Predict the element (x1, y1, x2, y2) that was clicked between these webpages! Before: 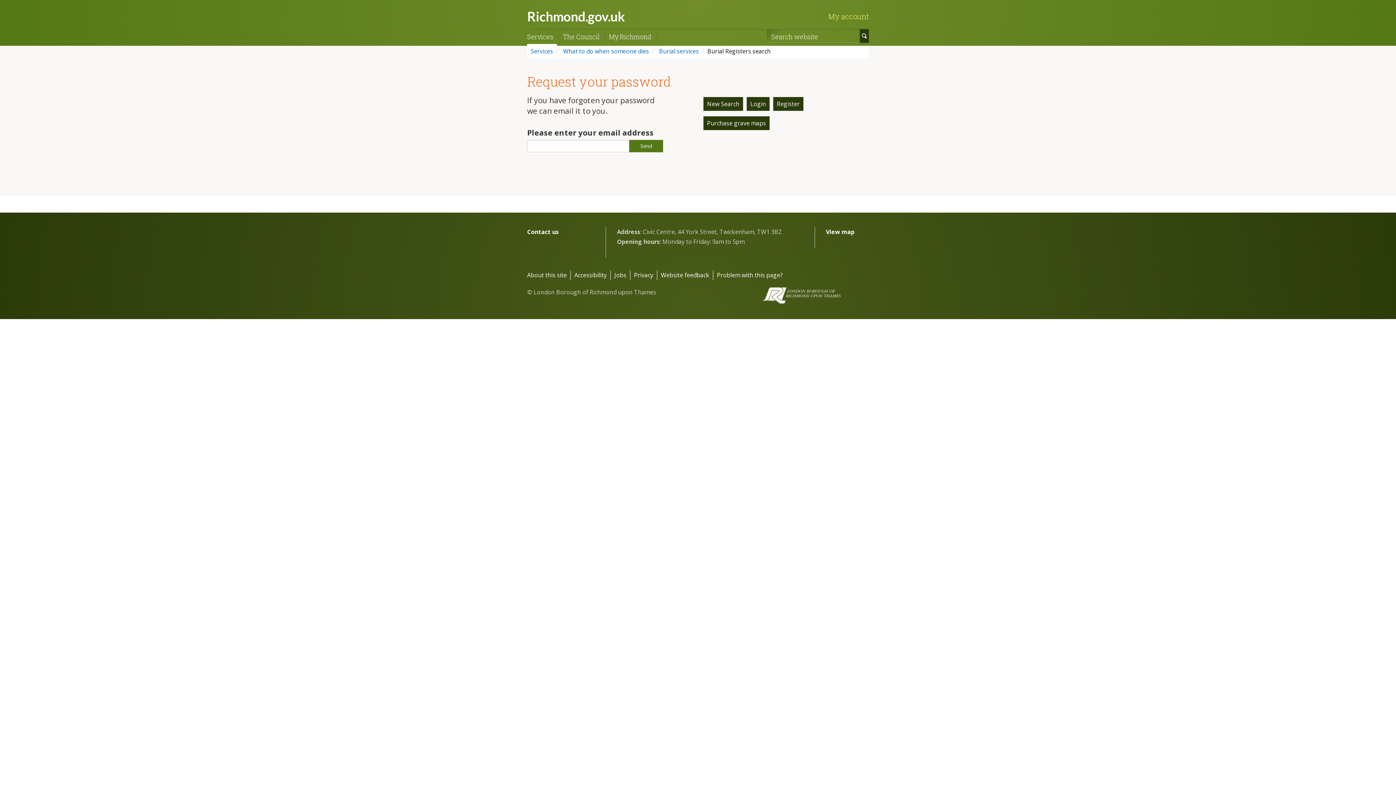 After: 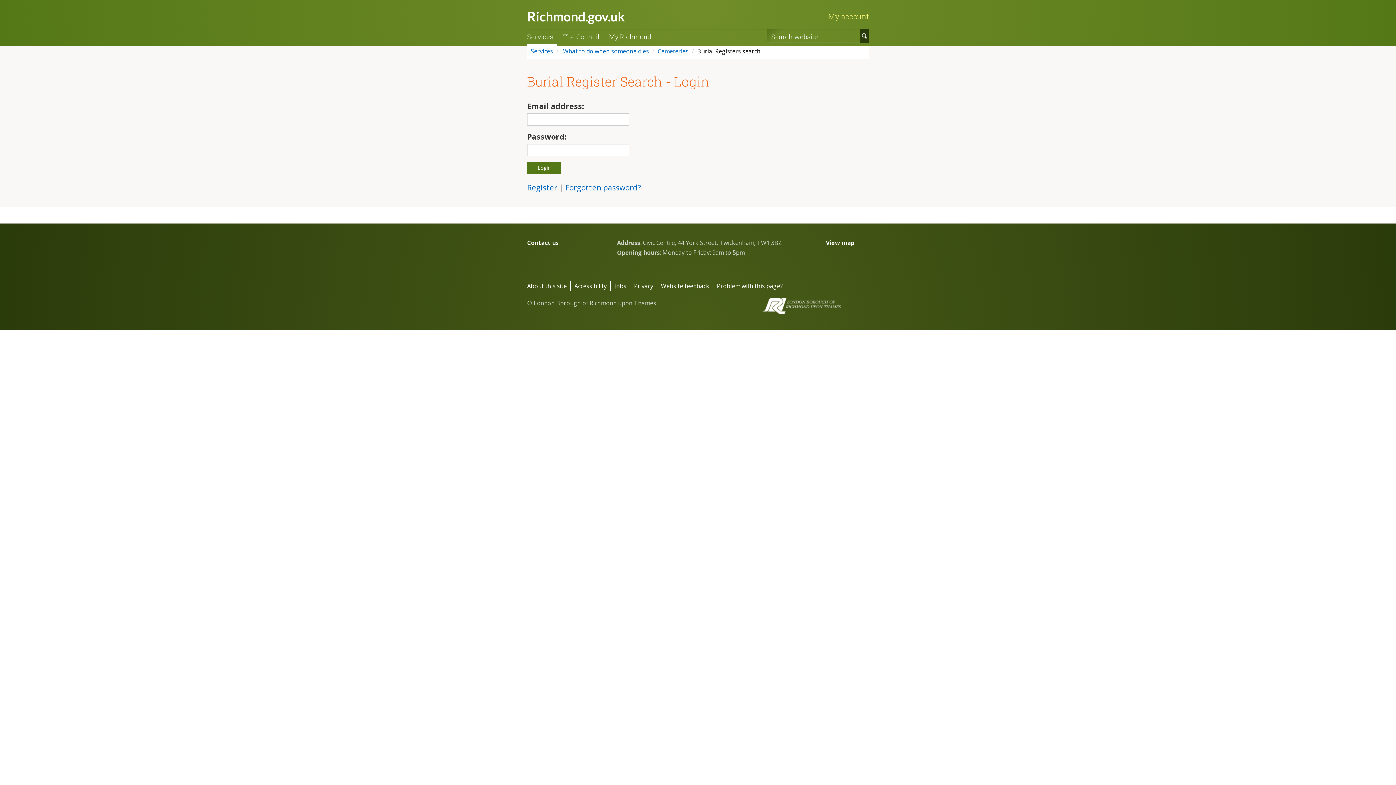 Action: label: Login bbox: (746, 97, 769, 110)